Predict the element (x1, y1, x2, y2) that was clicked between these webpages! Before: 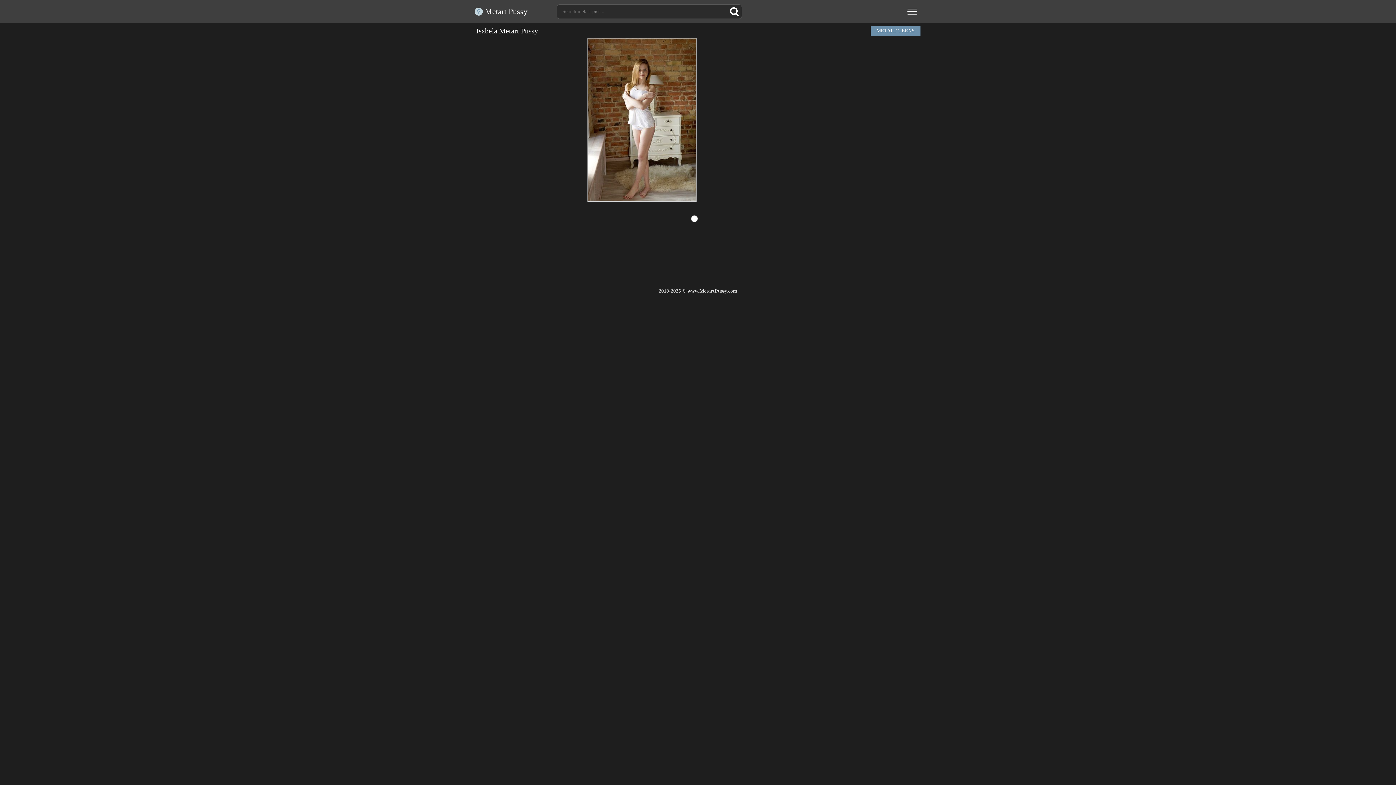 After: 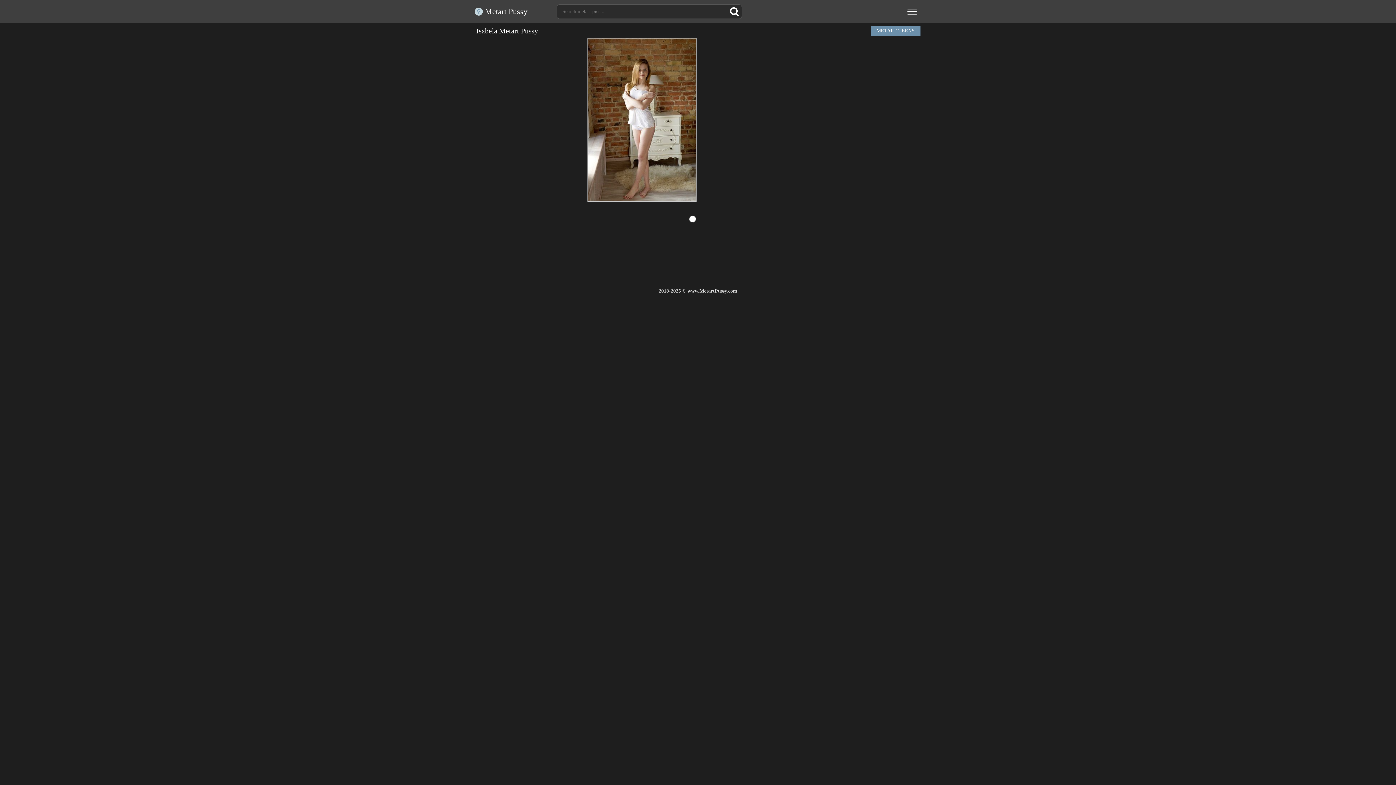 Action: bbox: (587, 38, 696, 201)